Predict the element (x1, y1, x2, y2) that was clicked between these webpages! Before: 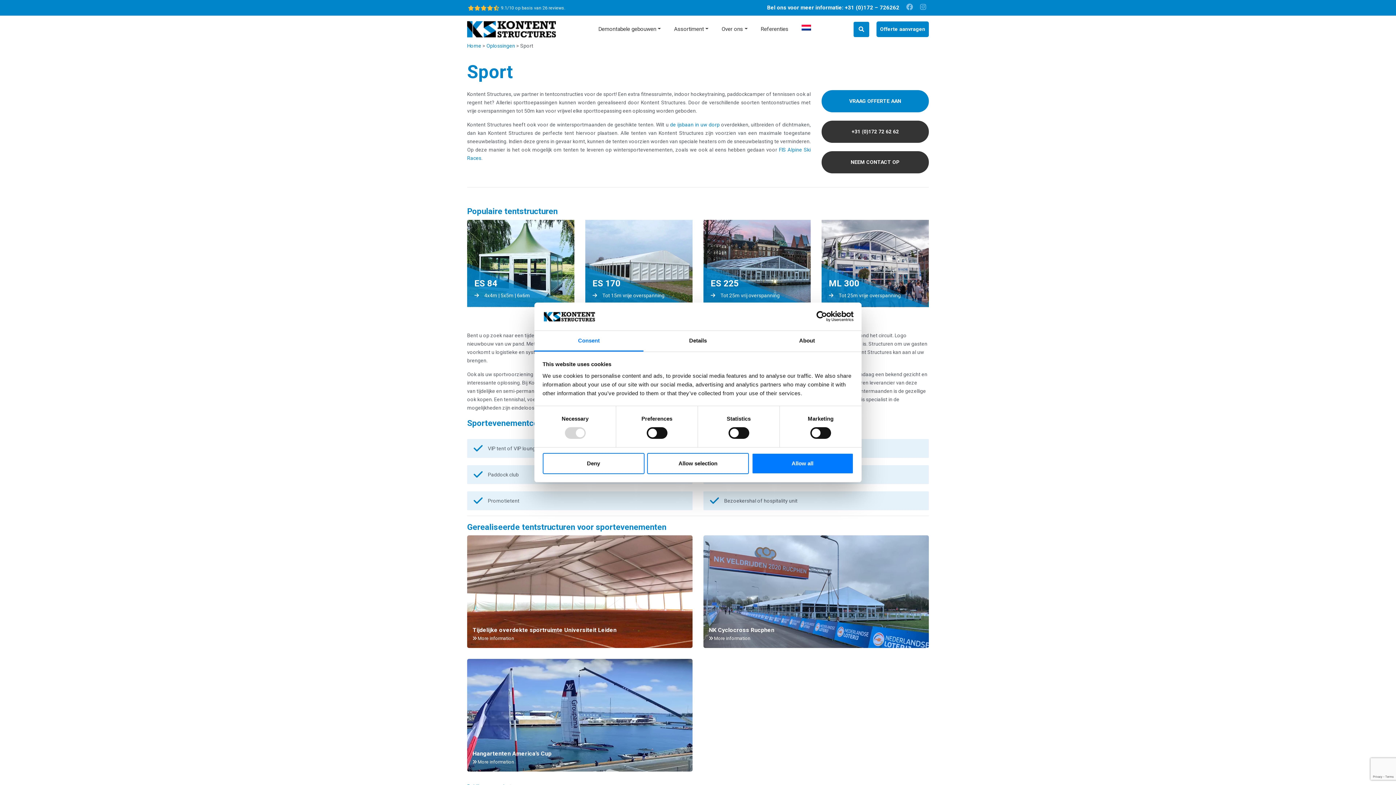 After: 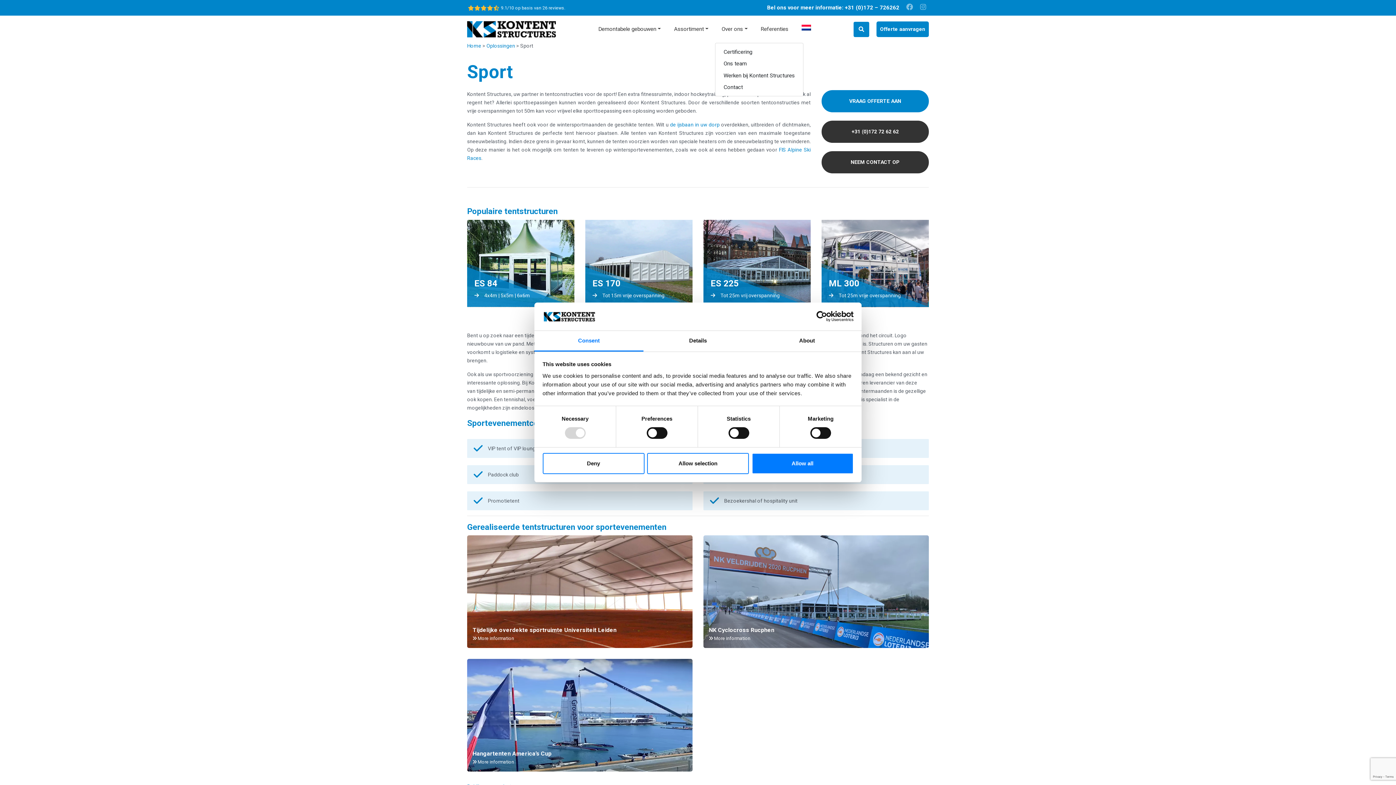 Action: bbox: (715, 15, 754, 42) label: Over ons